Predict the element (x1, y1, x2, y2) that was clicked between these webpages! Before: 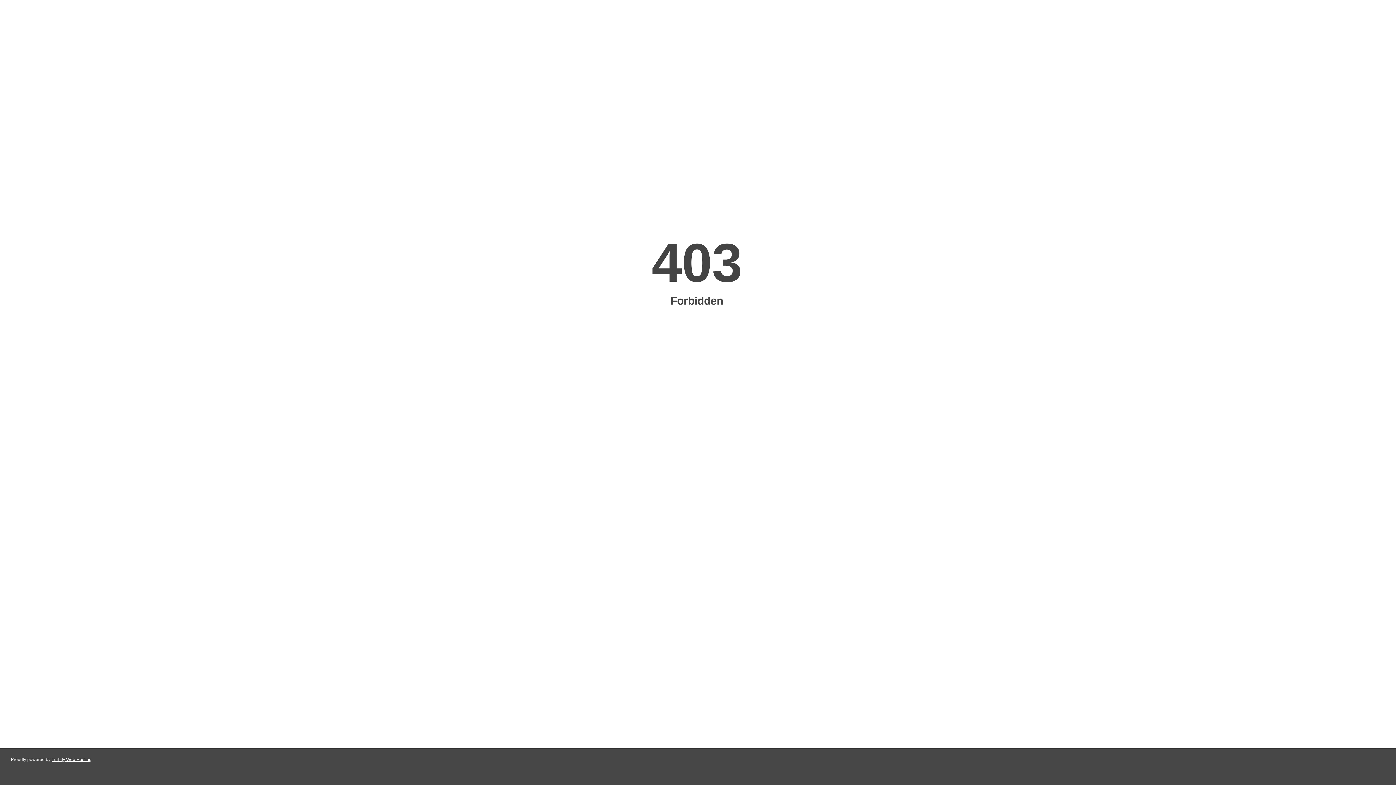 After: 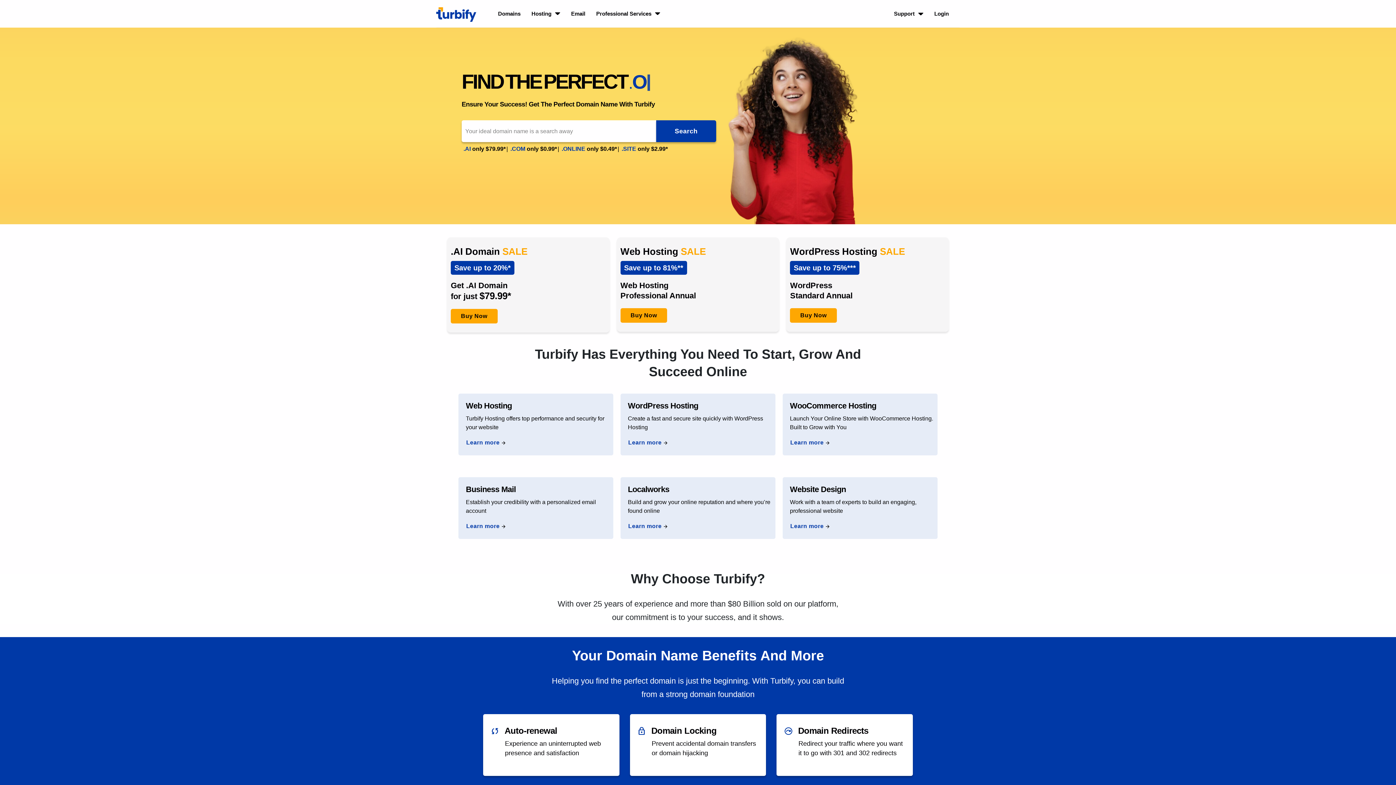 Action: label: Turbify Web Hosting bbox: (51, 757, 91, 762)